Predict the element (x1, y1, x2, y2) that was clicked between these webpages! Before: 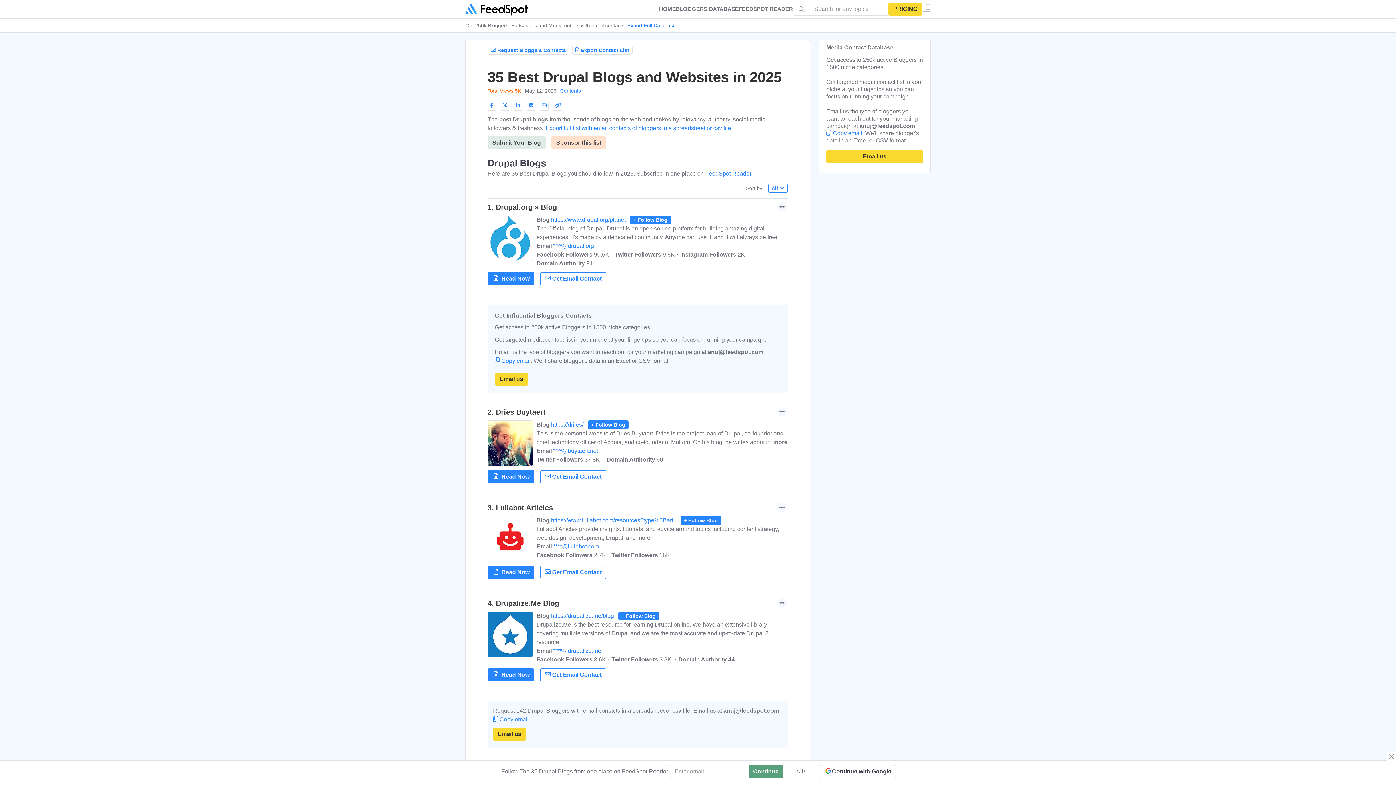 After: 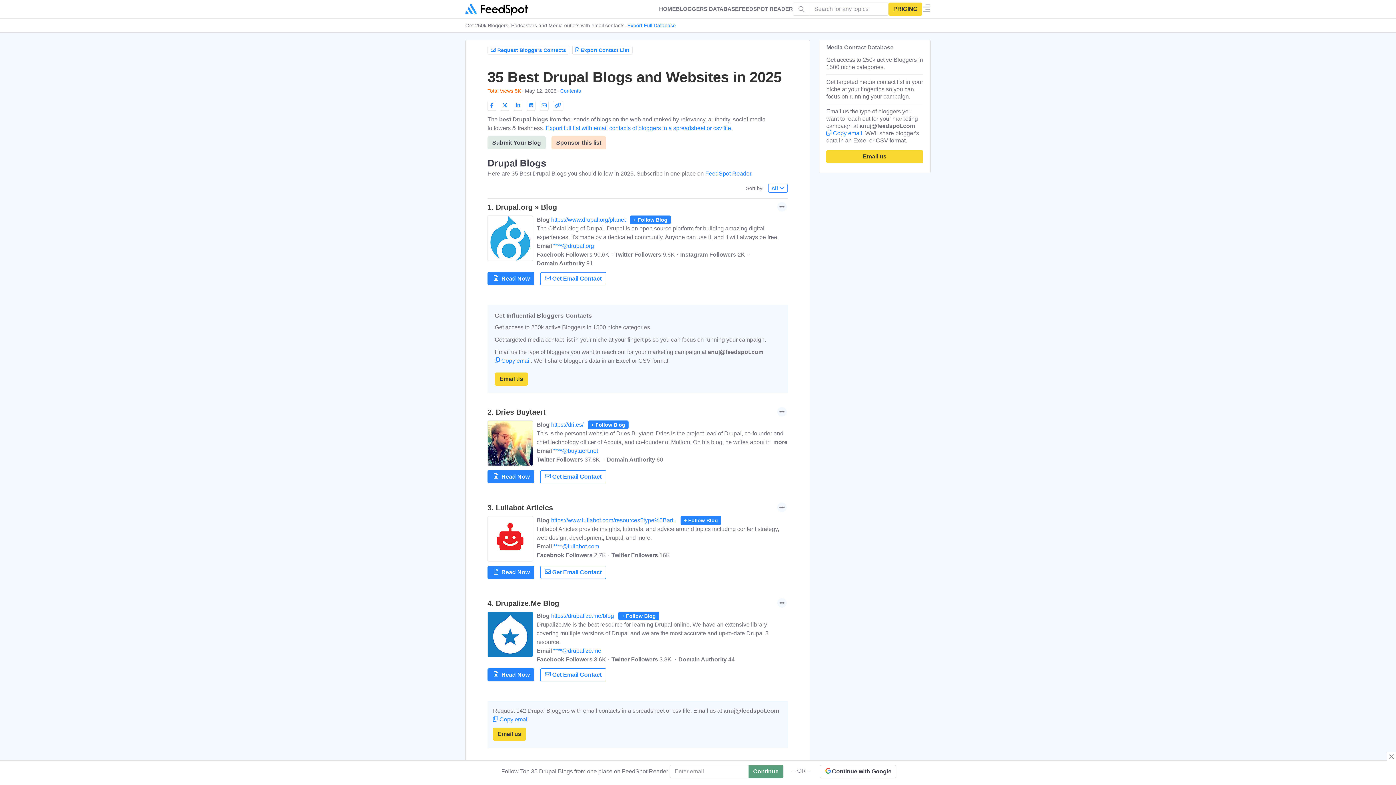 Action: bbox: (551, 421, 586, 428) label: https://dri.es/